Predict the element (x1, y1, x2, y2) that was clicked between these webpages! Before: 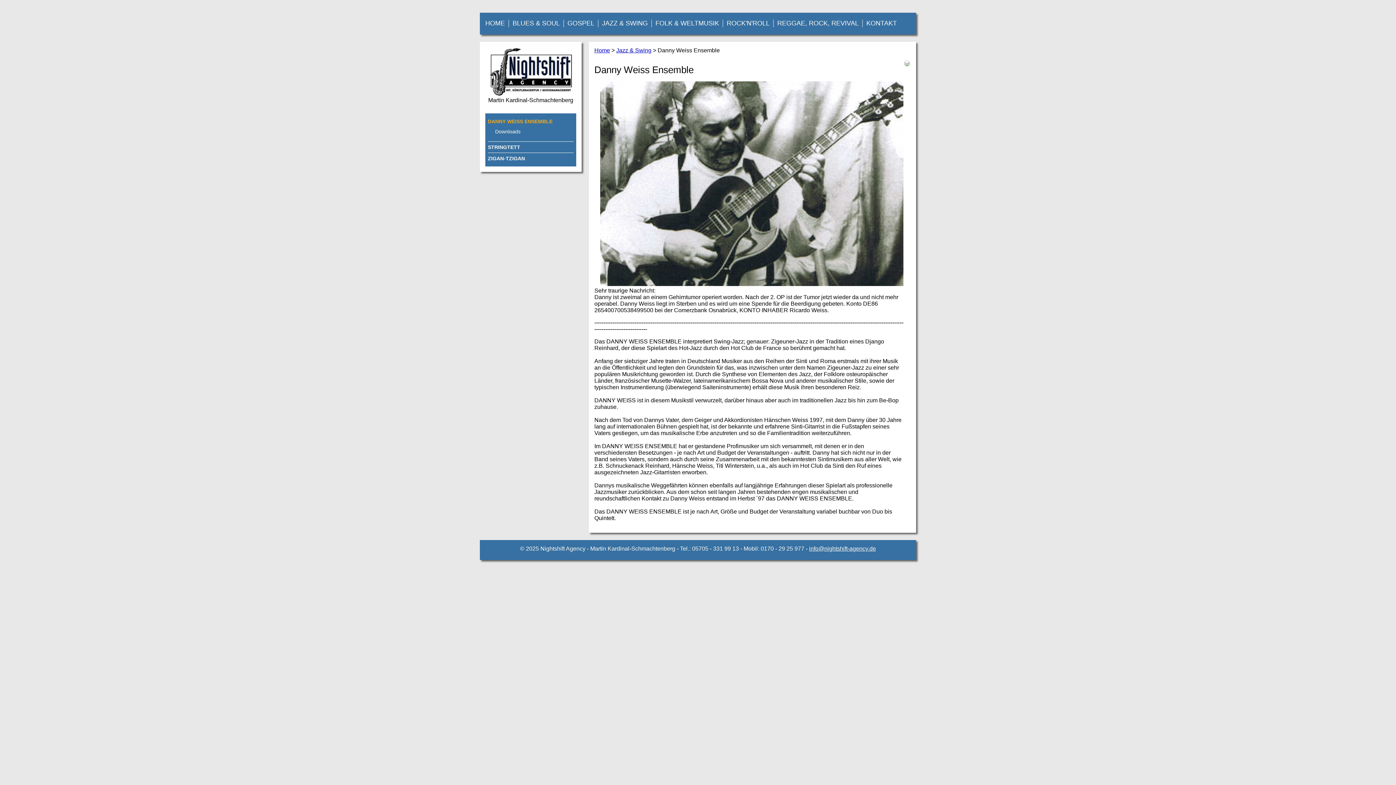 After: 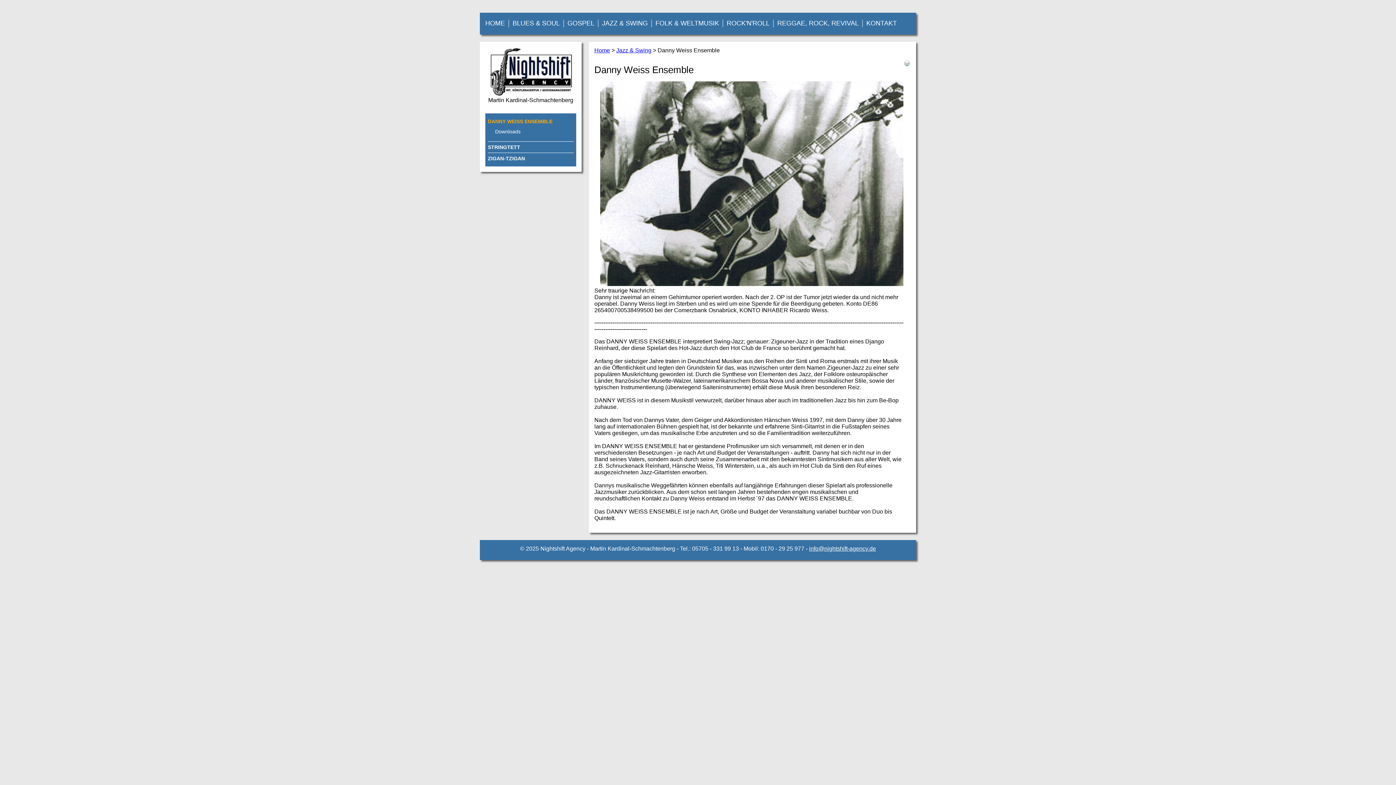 Action: bbox: (903, 61, 910, 68)